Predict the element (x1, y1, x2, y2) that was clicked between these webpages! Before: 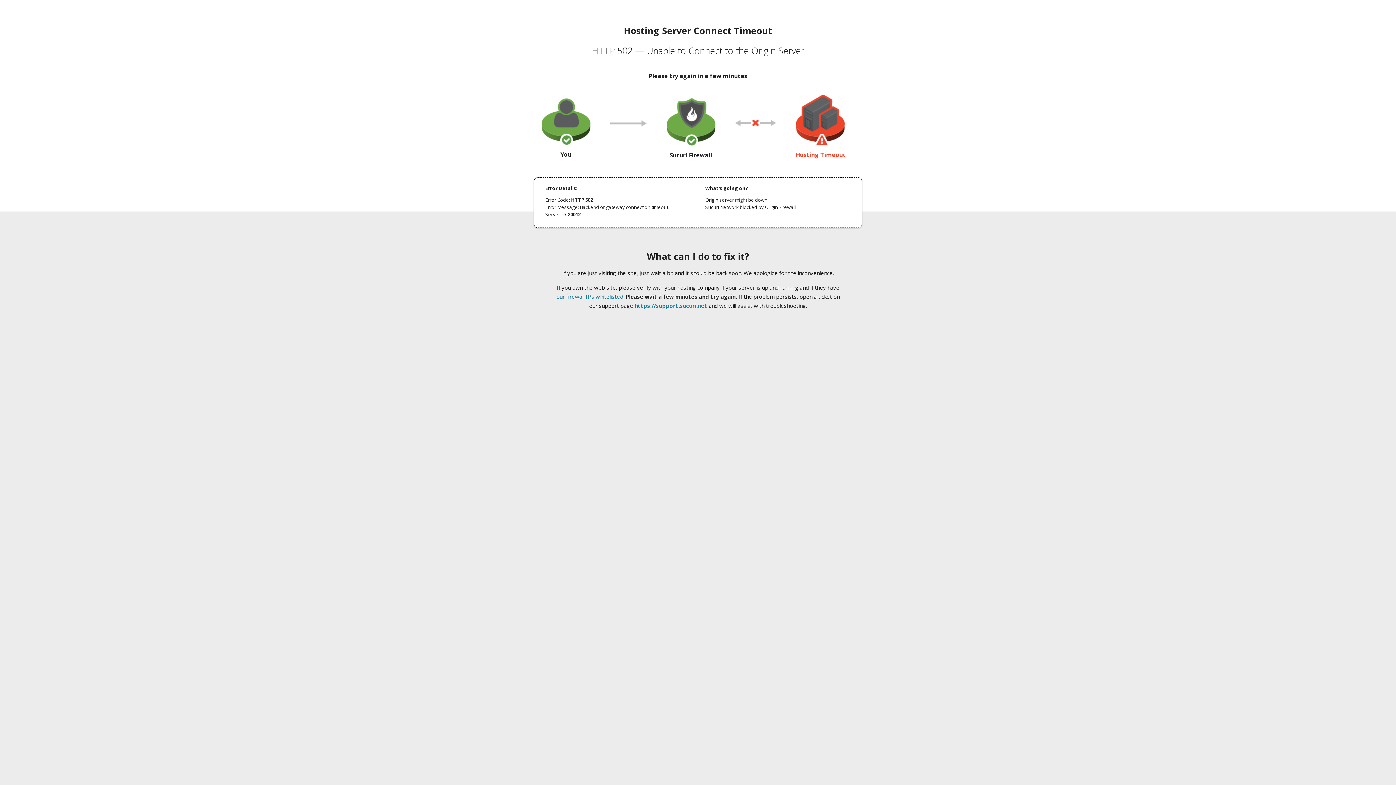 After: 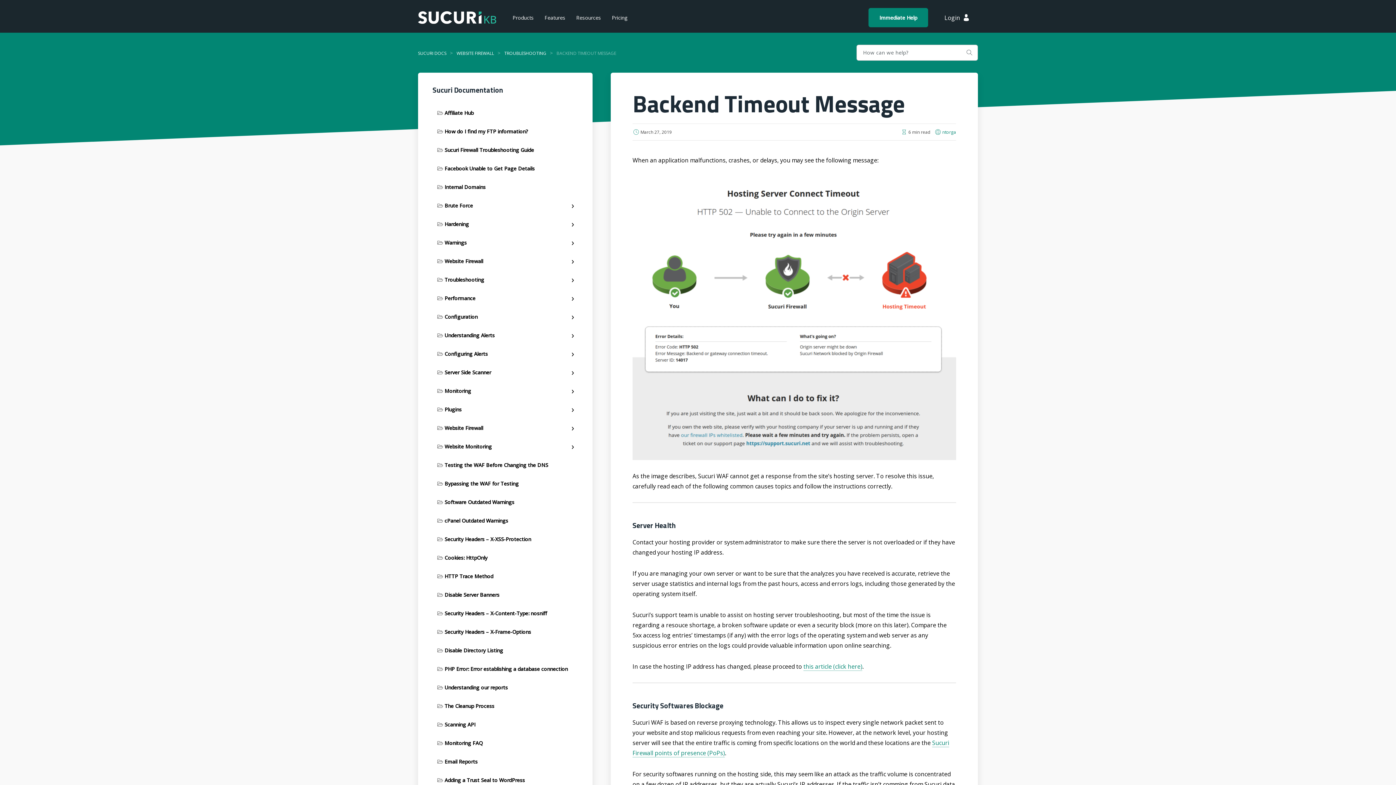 Action: bbox: (556, 293, 623, 300) label: our firewall IPs whitelisted